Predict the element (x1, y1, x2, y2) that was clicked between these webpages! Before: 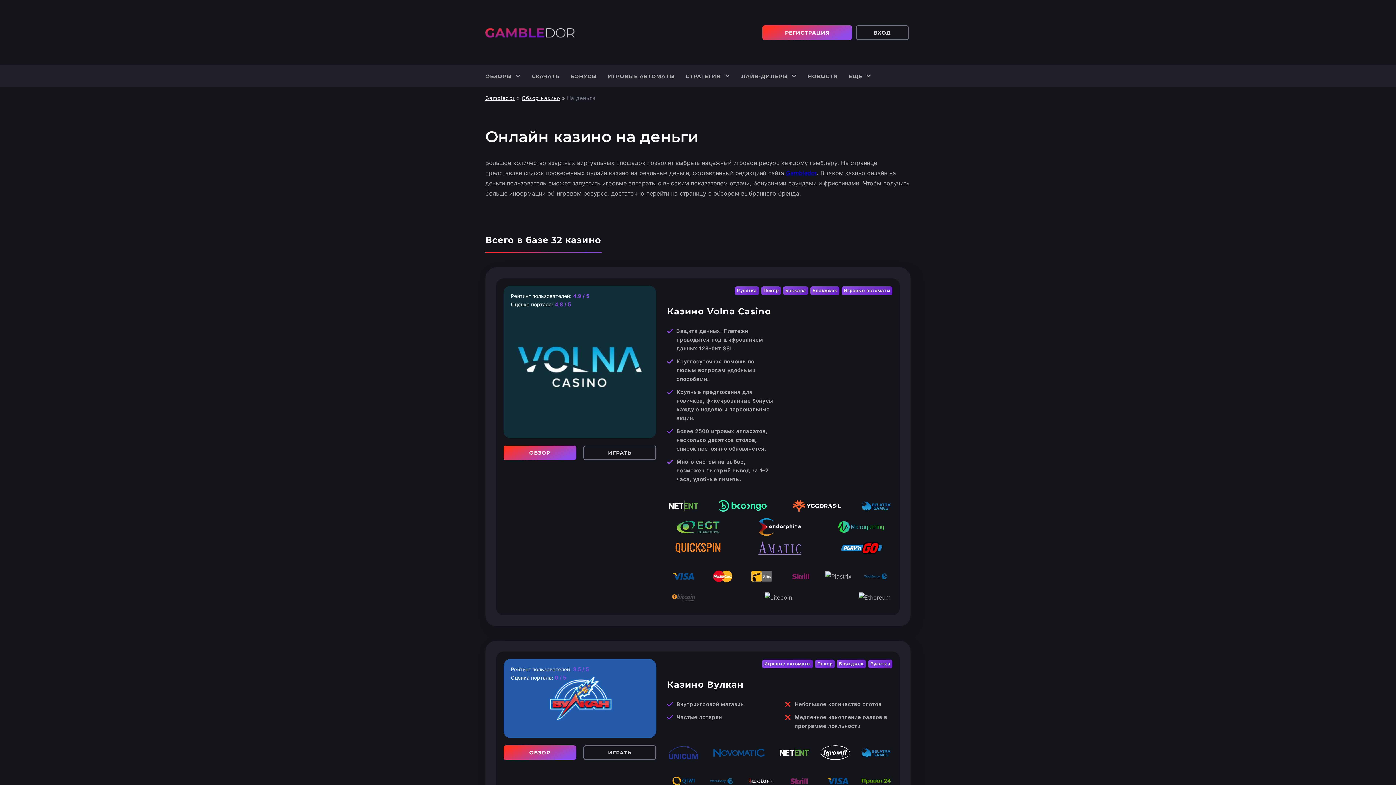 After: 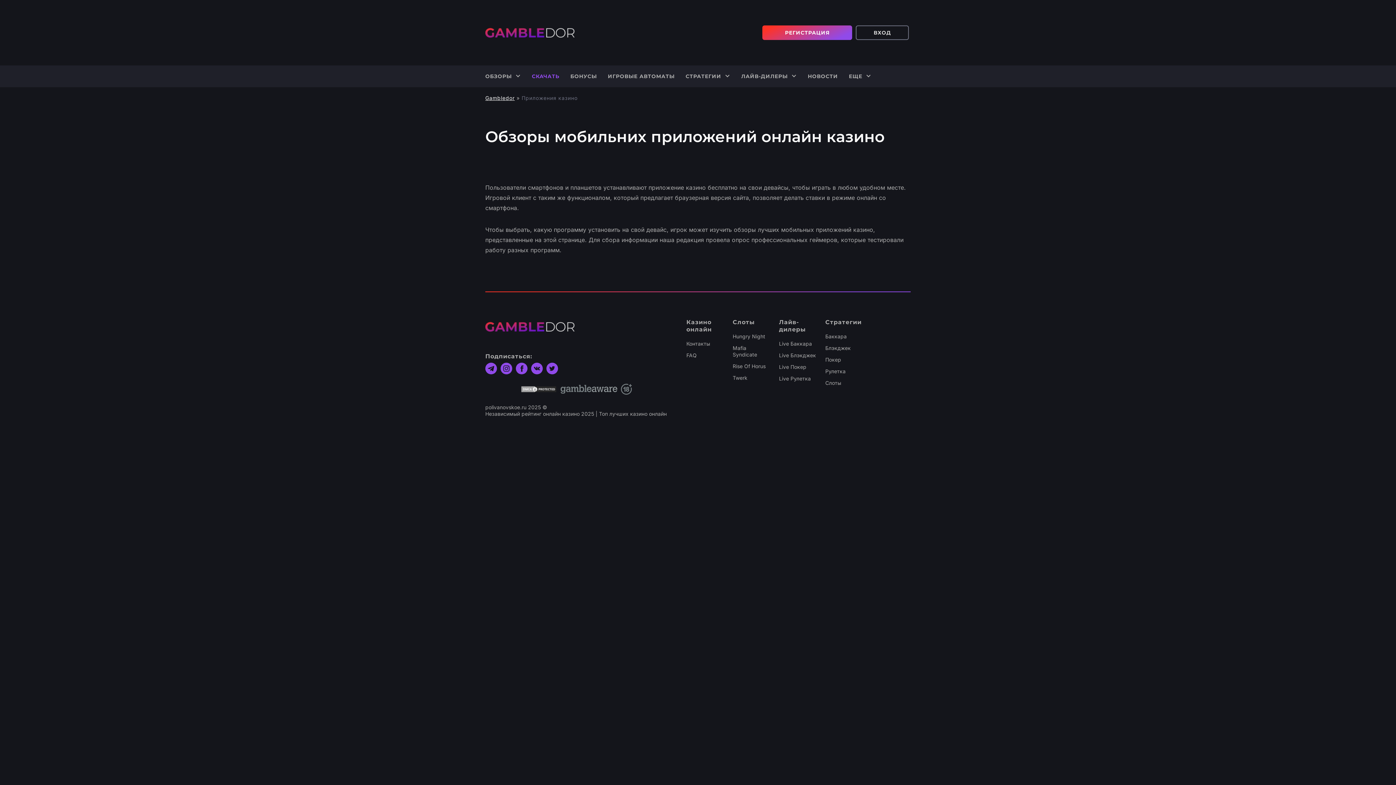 Action: label: СКАЧАТЬ bbox: (532, 70, 559, 81)